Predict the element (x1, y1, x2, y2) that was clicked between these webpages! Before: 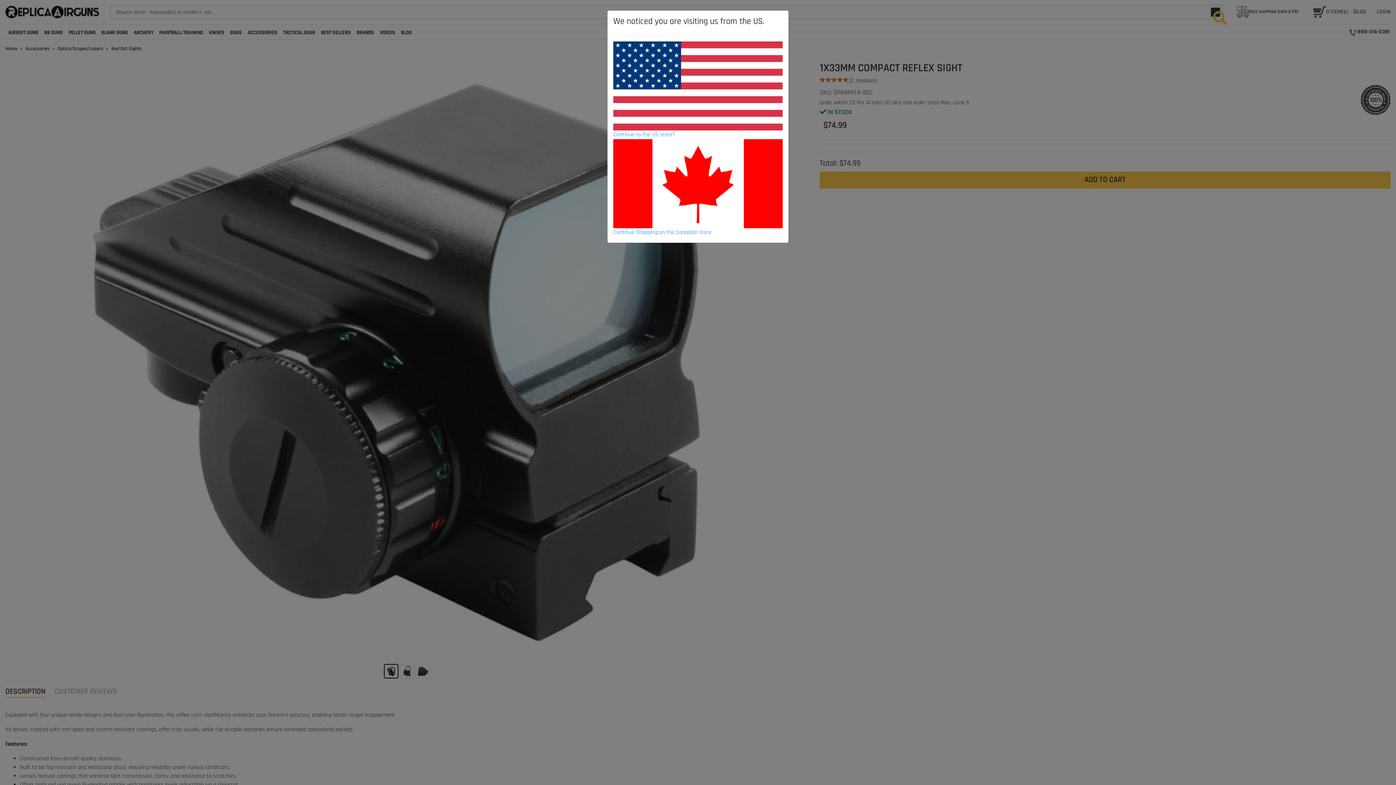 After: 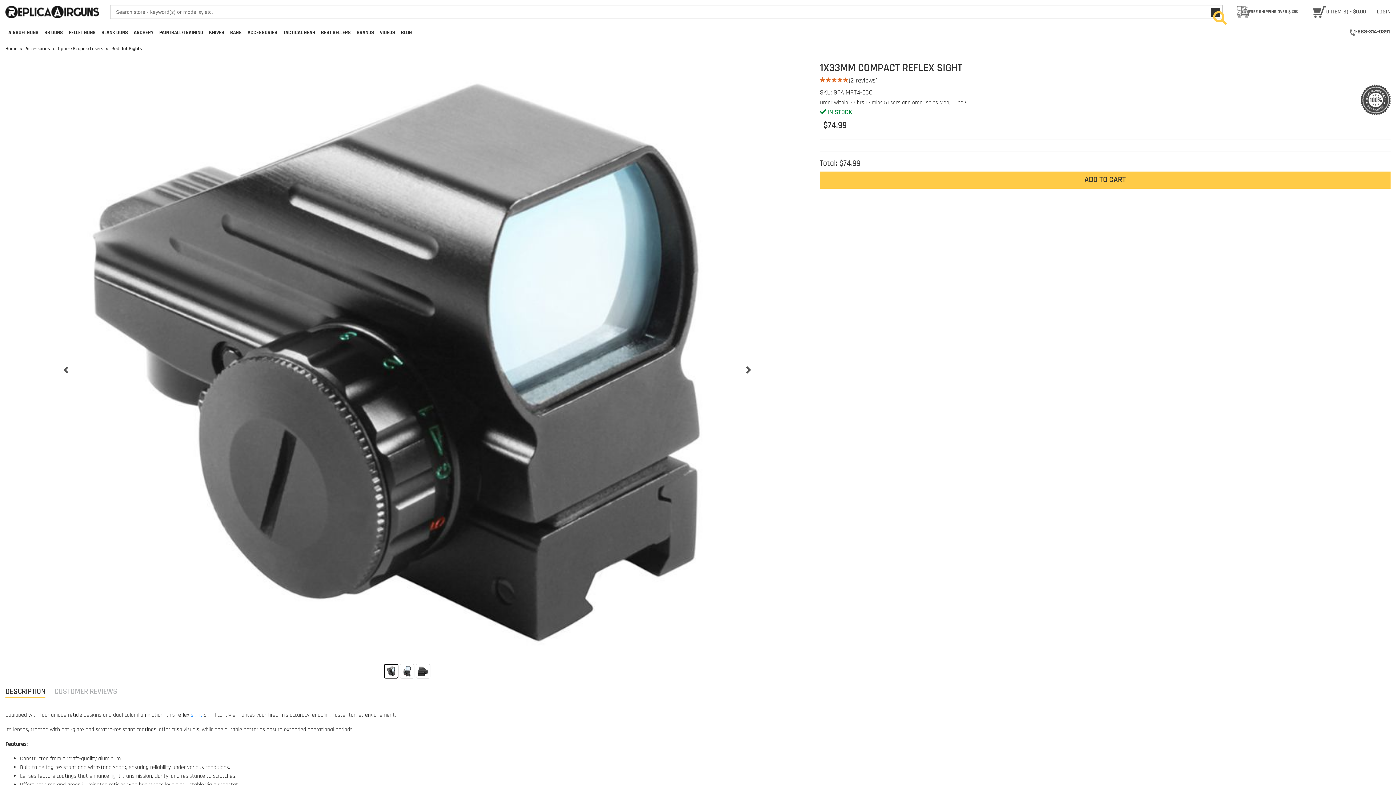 Action: bbox: (613, 139, 782, 236) label: Continue Shopping on the Canadian store